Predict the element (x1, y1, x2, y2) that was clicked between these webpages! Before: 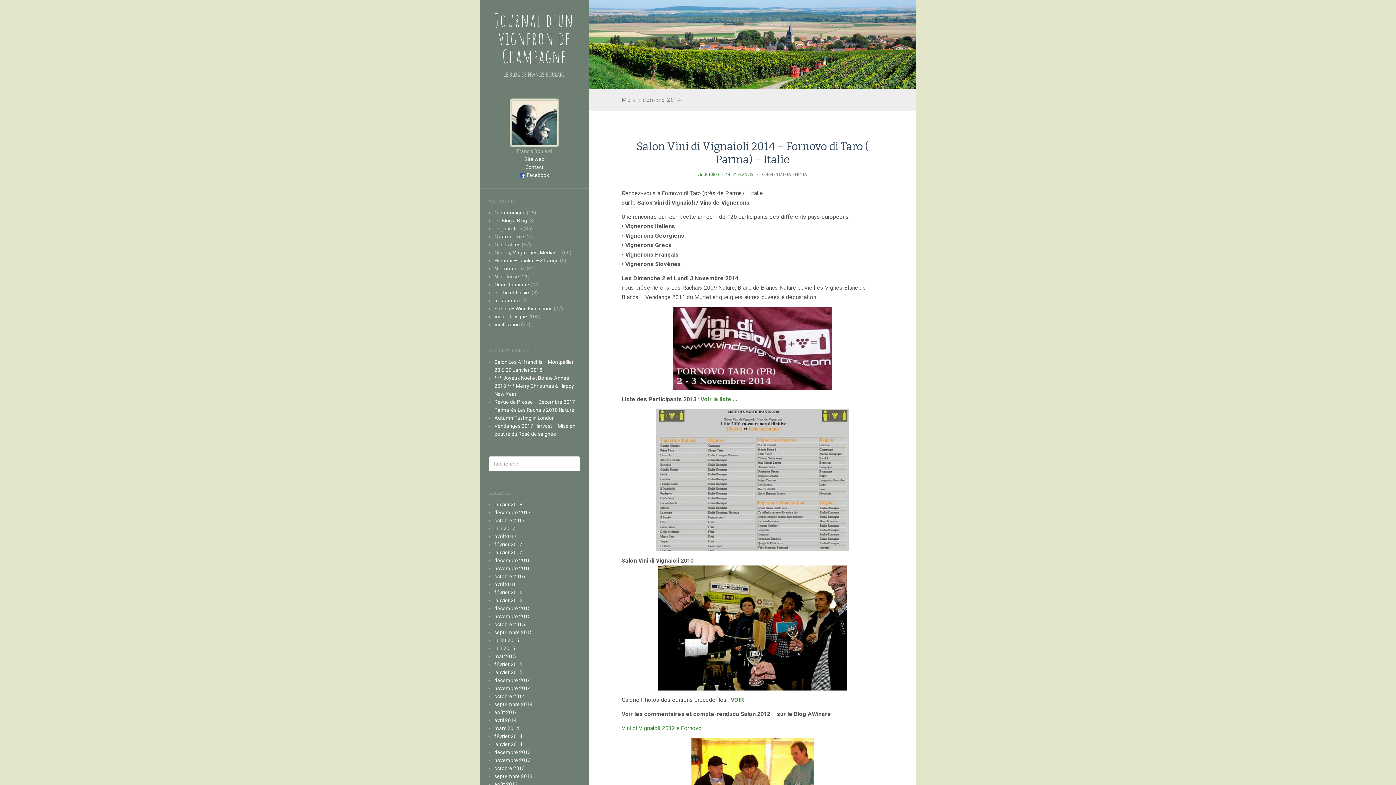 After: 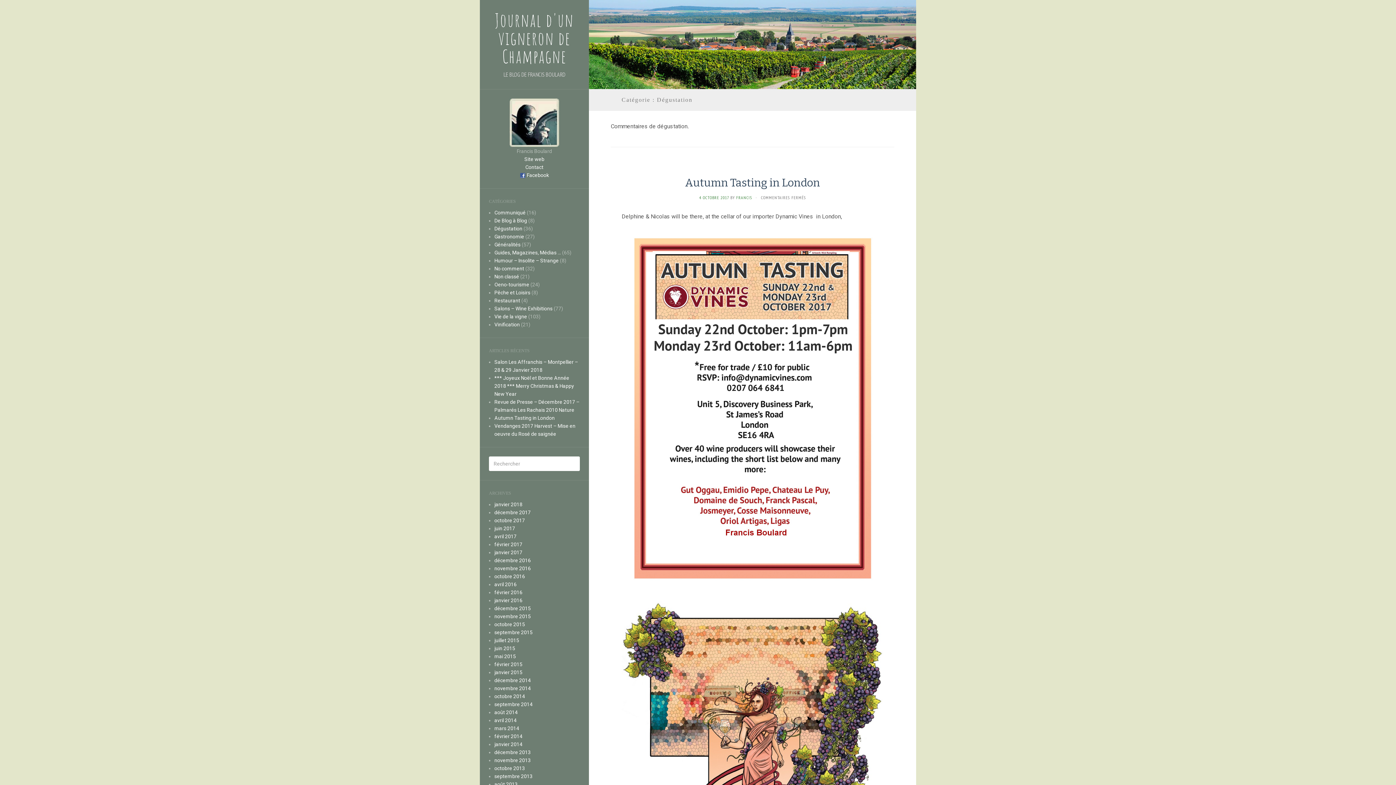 Action: bbox: (494, 225, 522, 231) label: Dégustation